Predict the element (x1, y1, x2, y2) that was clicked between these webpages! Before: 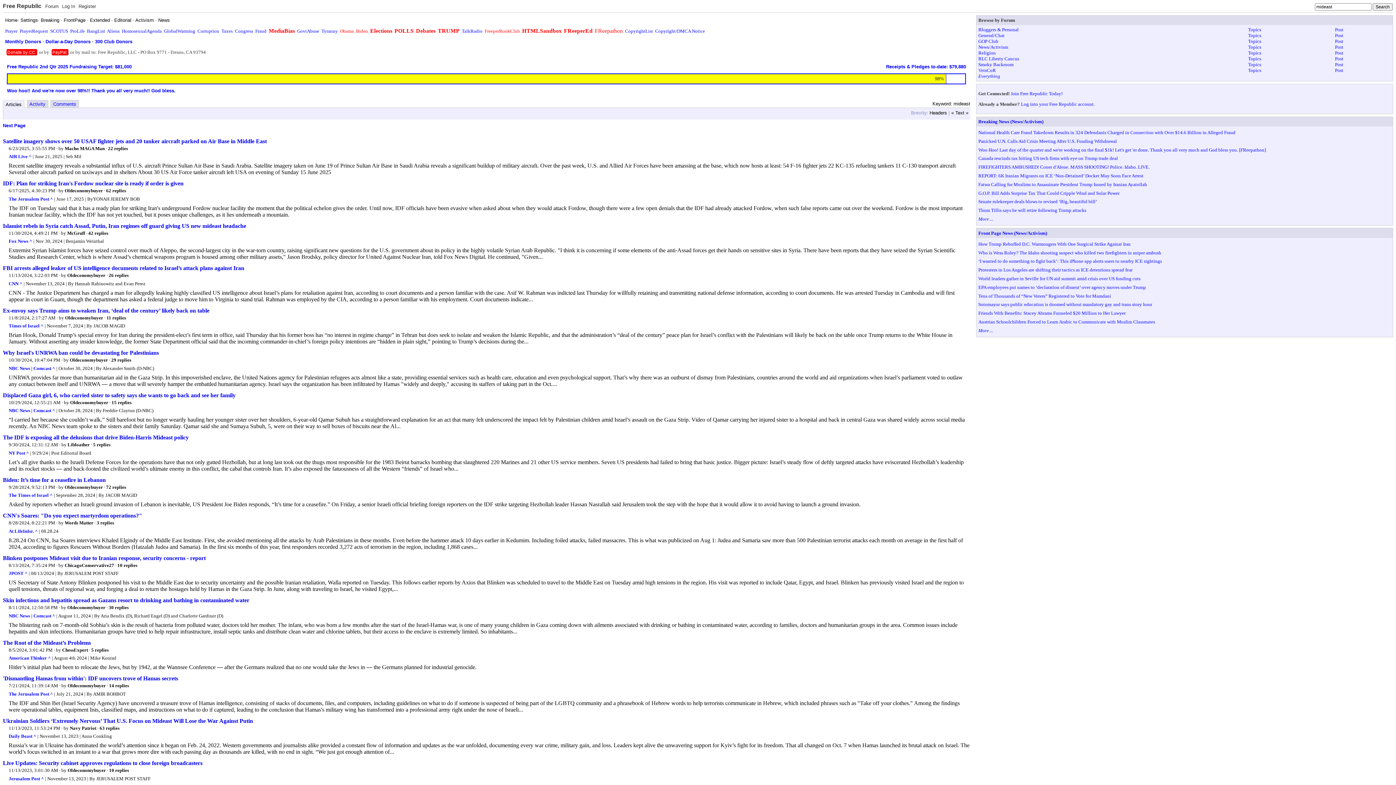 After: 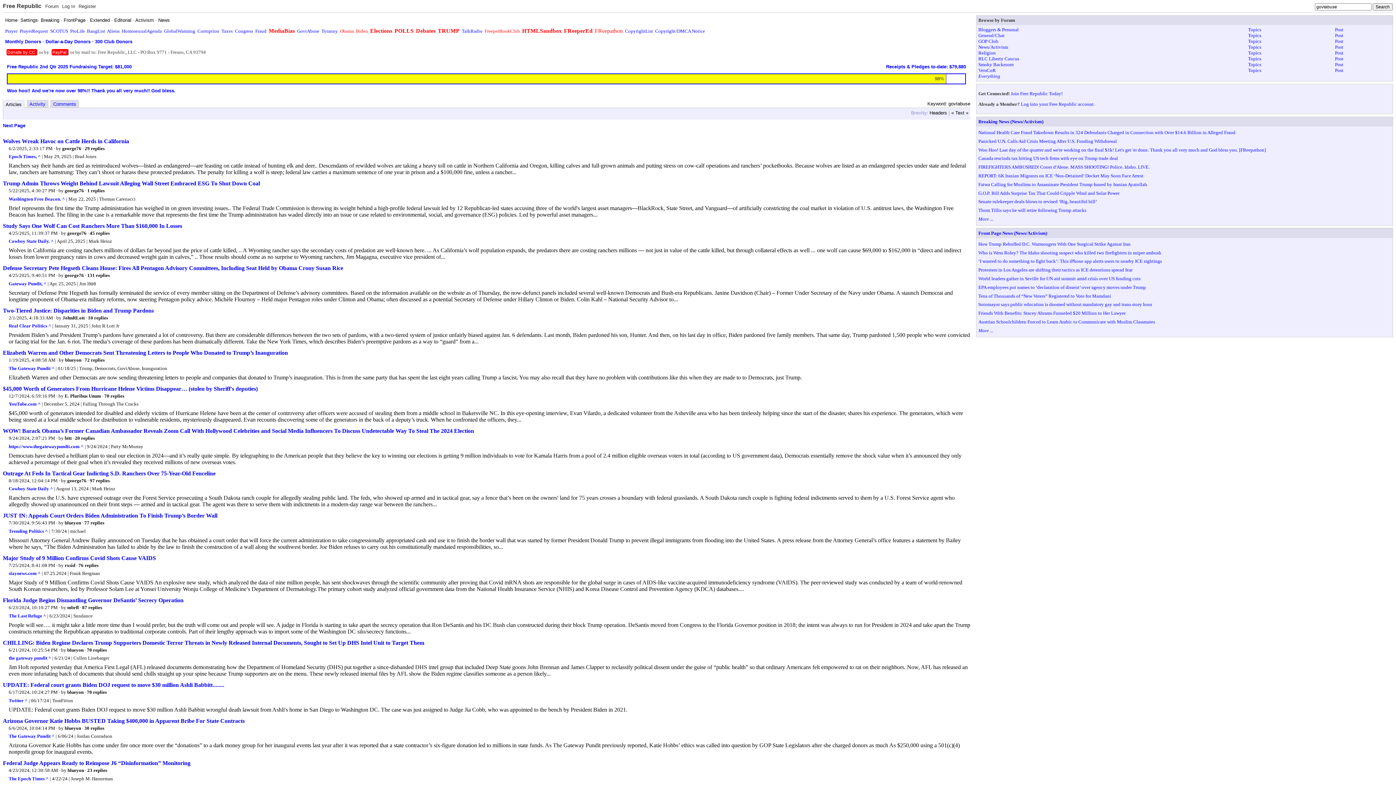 Action: label: GovtAbuse bbox: (297, 28, 319, 33)